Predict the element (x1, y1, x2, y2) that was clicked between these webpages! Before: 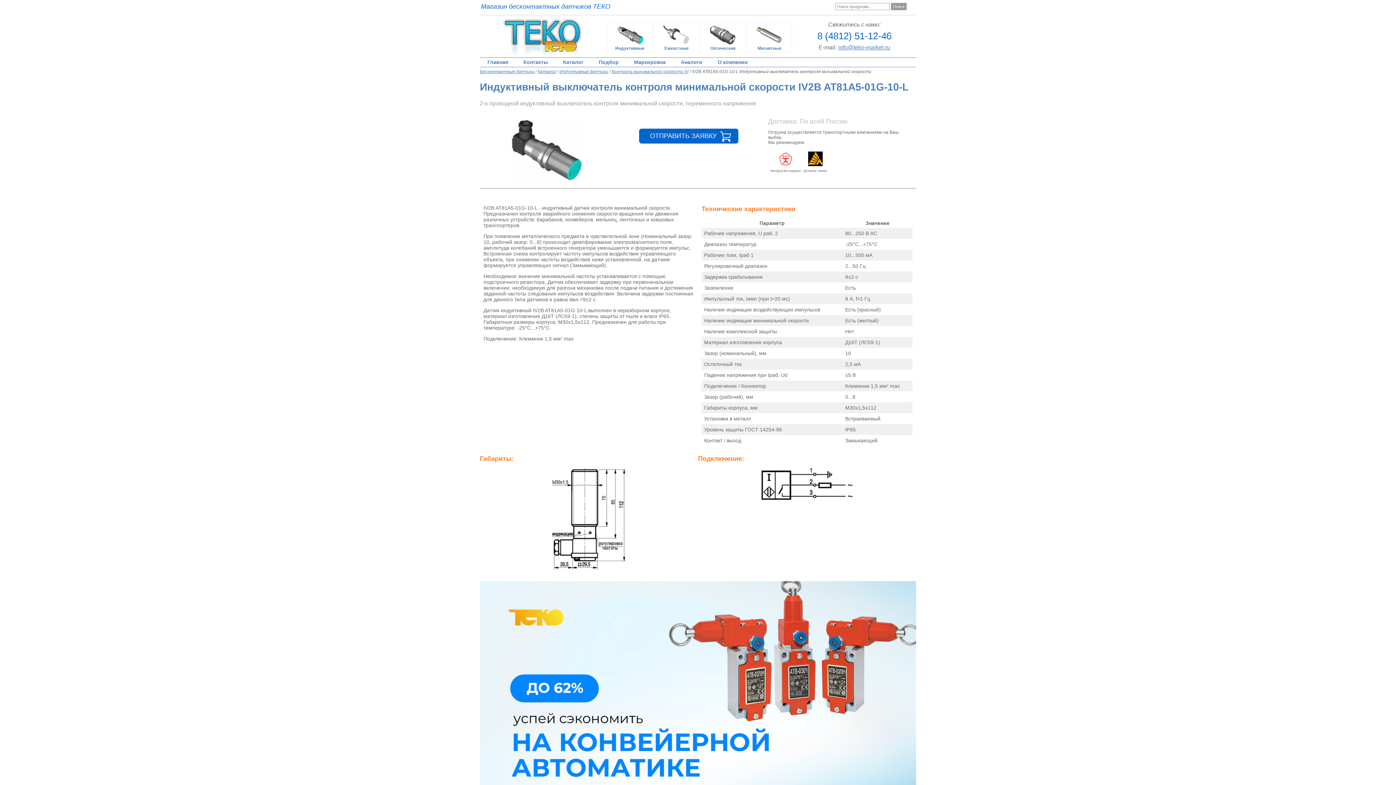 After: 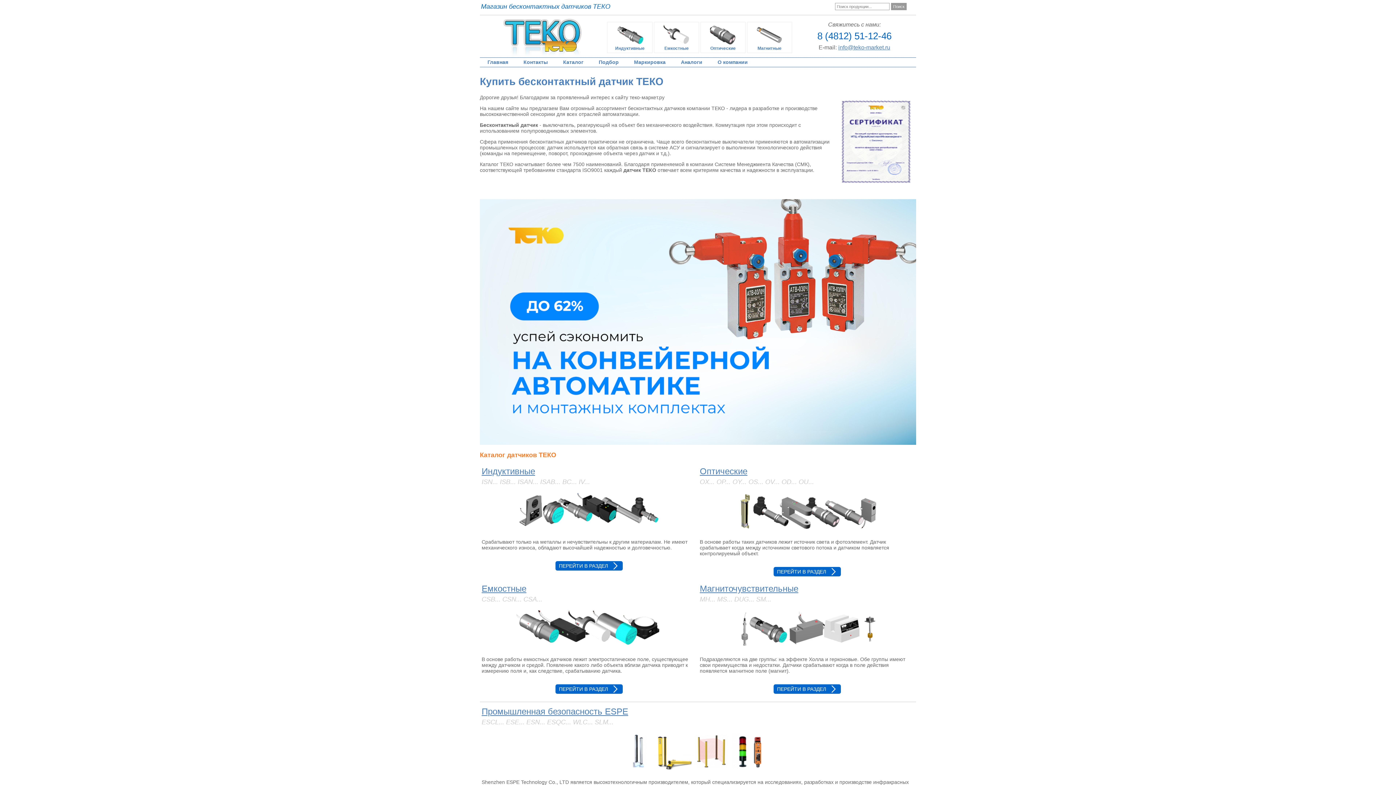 Action: bbox: (480, 57, 516, 66) label: Главная